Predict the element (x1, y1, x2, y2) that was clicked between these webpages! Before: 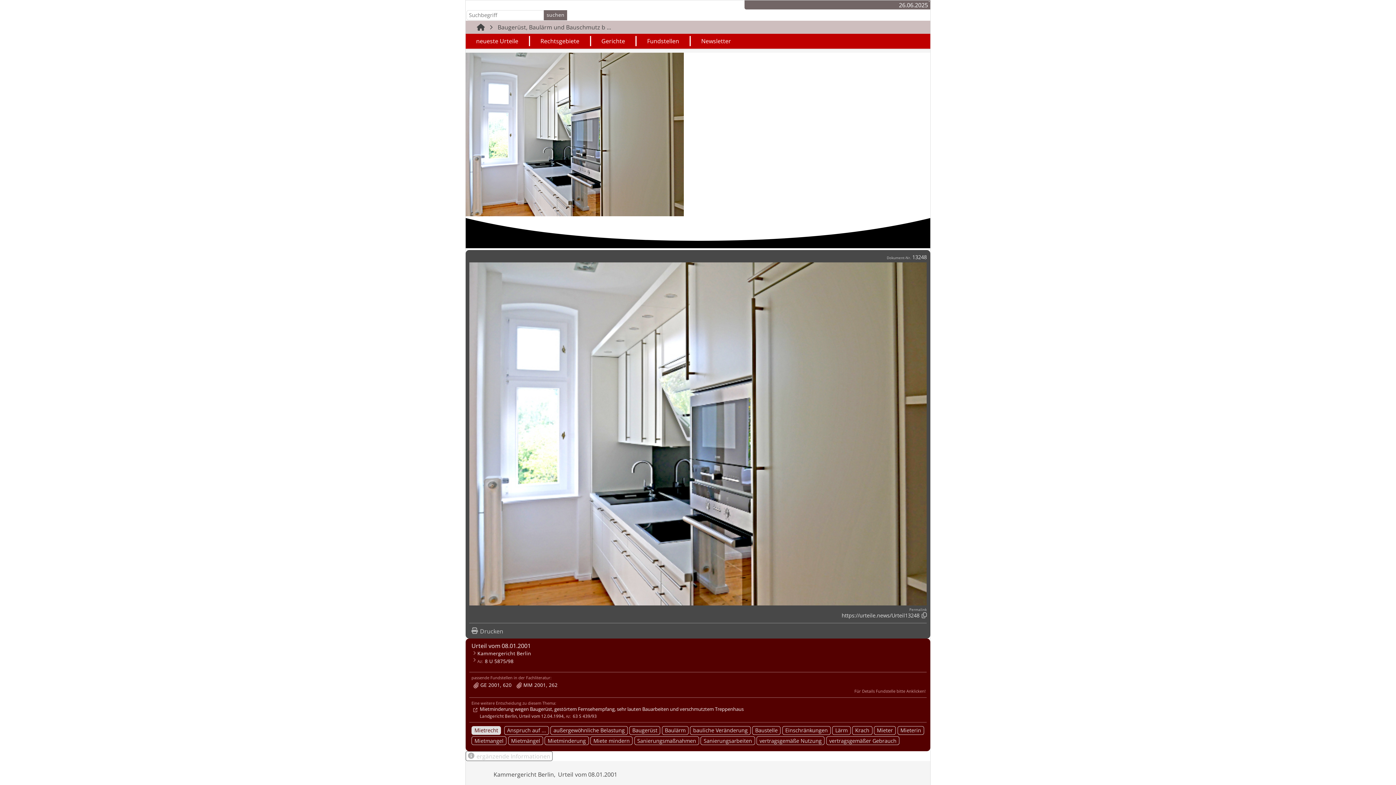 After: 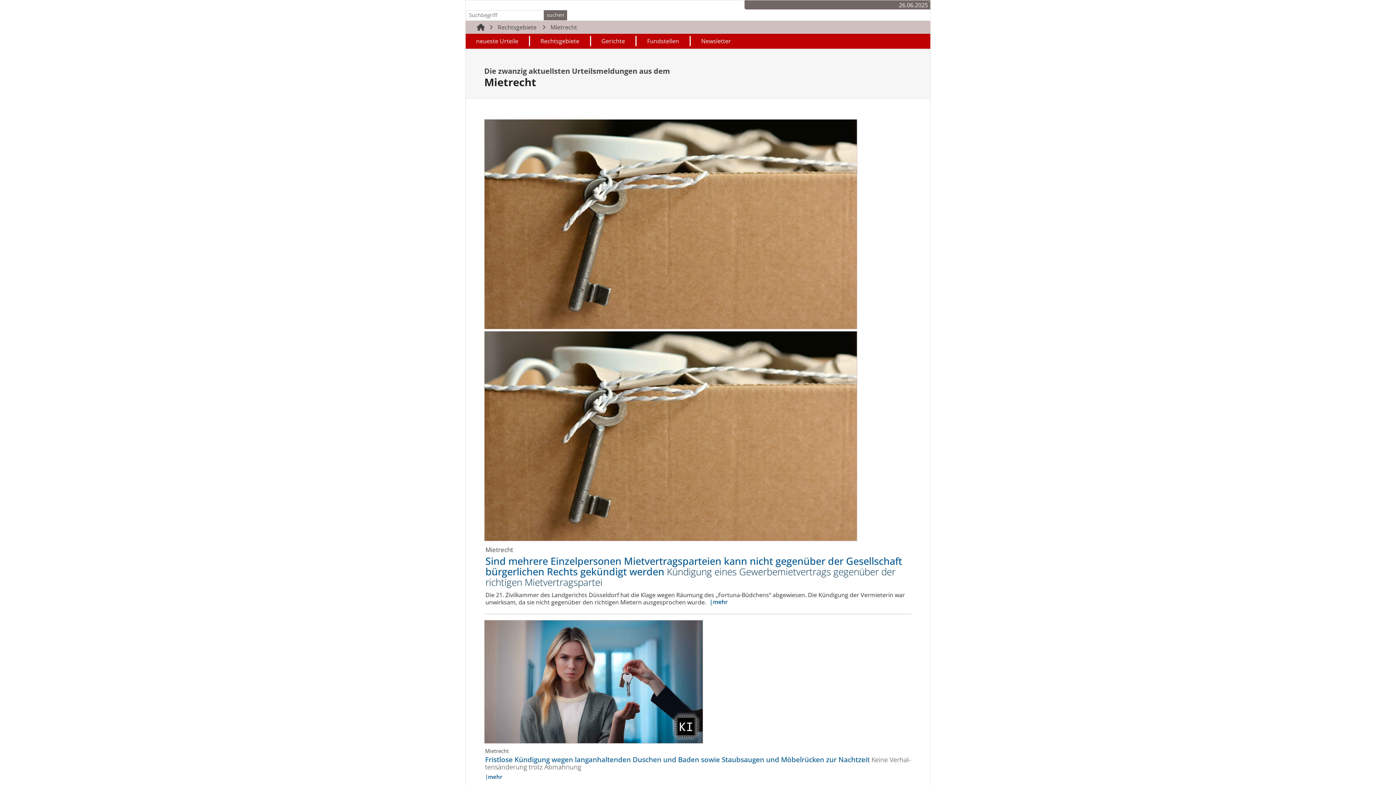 Action: label: Mietrecht bbox: (471, 726, 501, 735)